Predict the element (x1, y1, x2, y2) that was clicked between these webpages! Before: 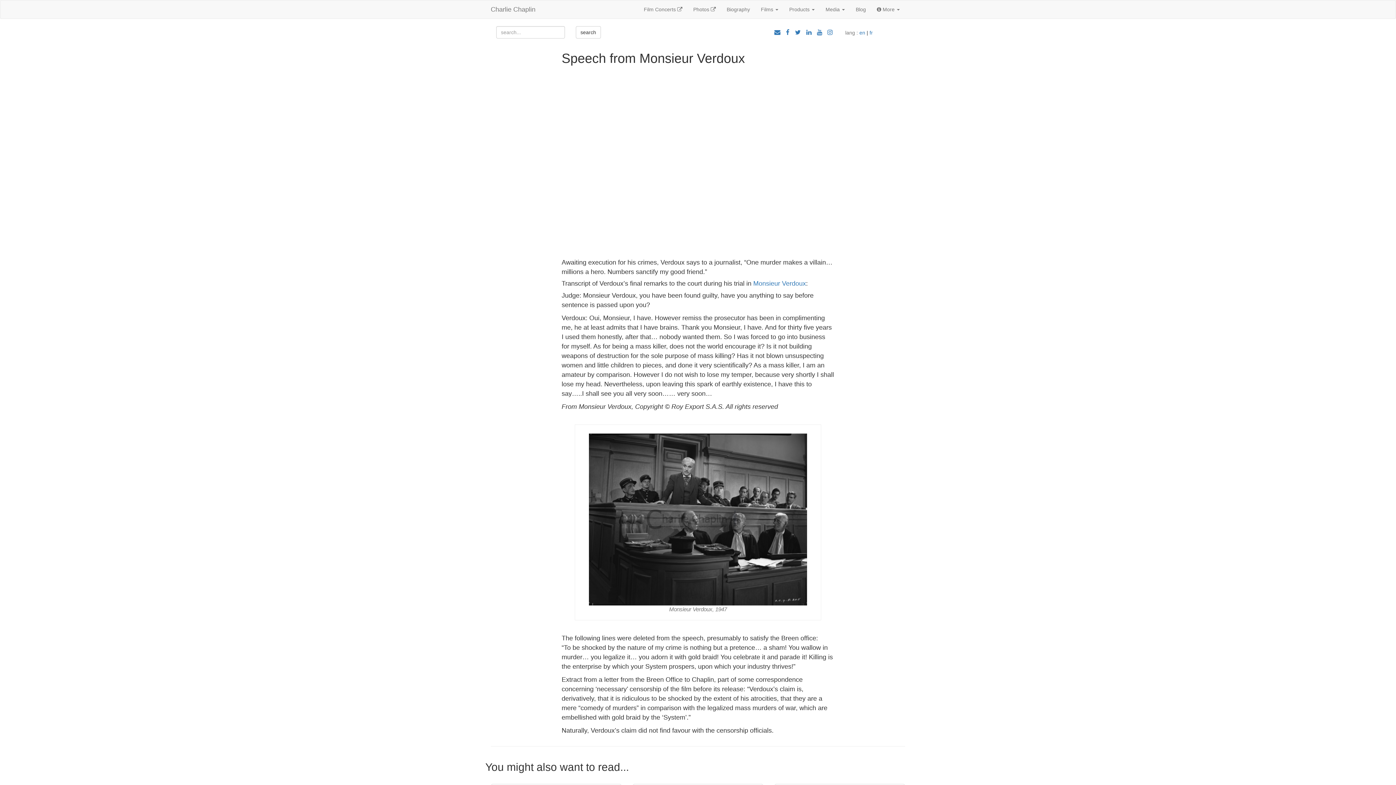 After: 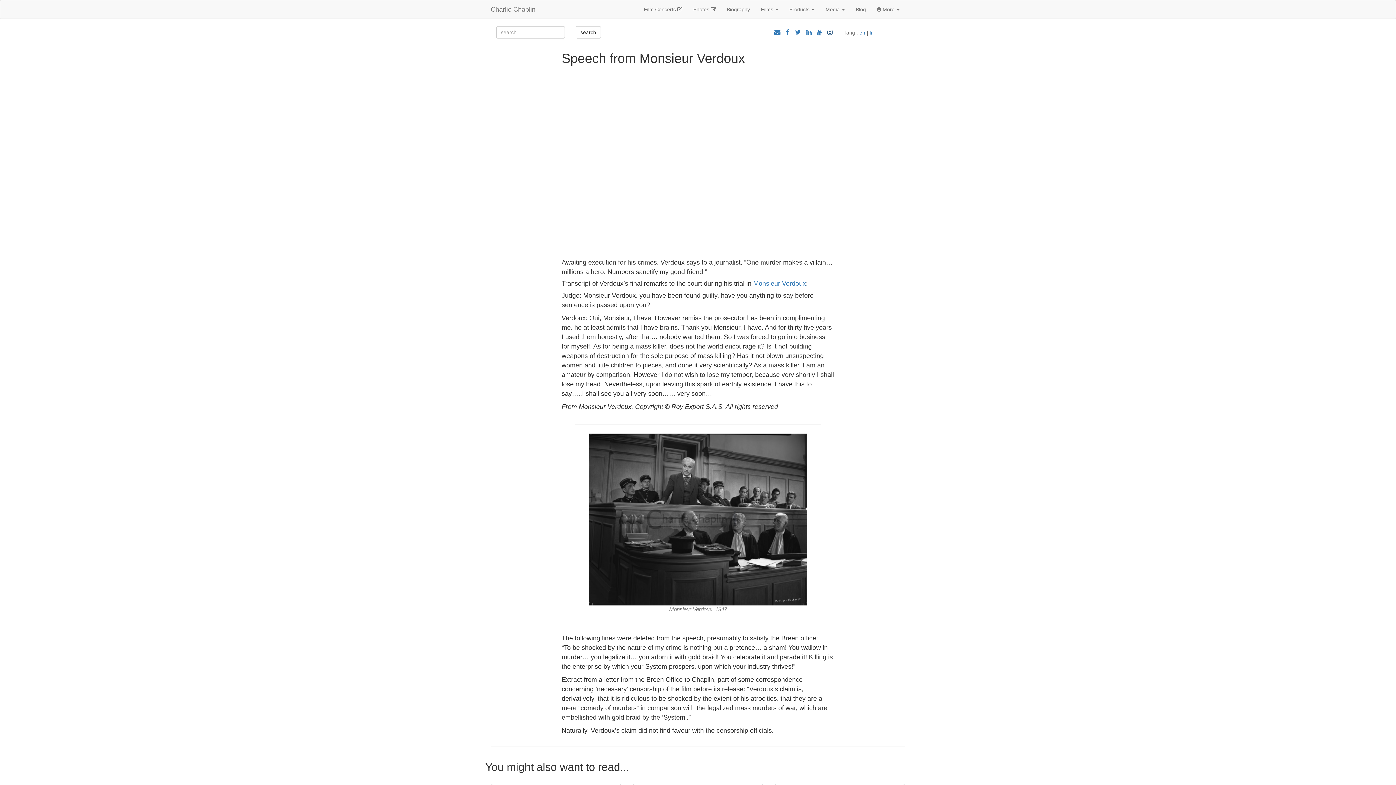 Action: bbox: (827, 29, 832, 36)